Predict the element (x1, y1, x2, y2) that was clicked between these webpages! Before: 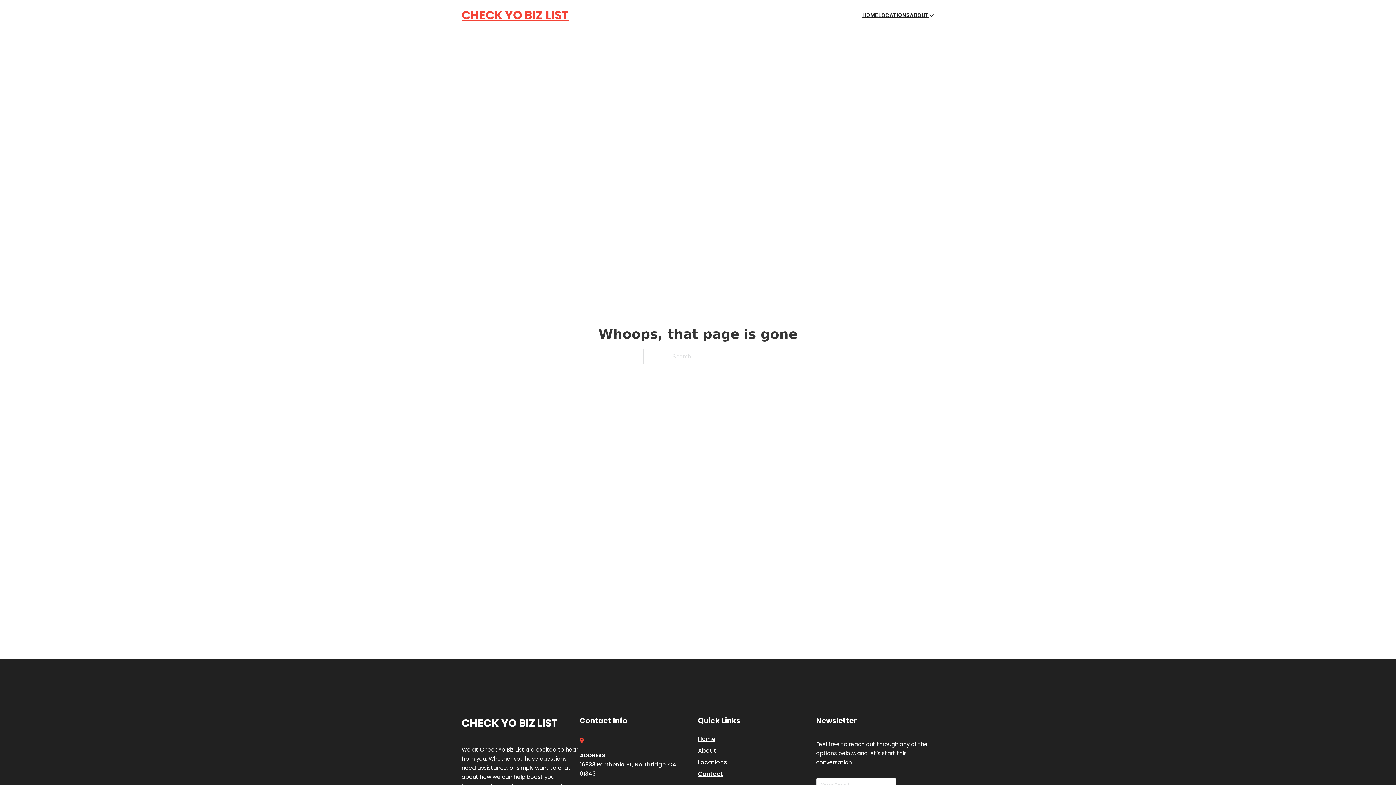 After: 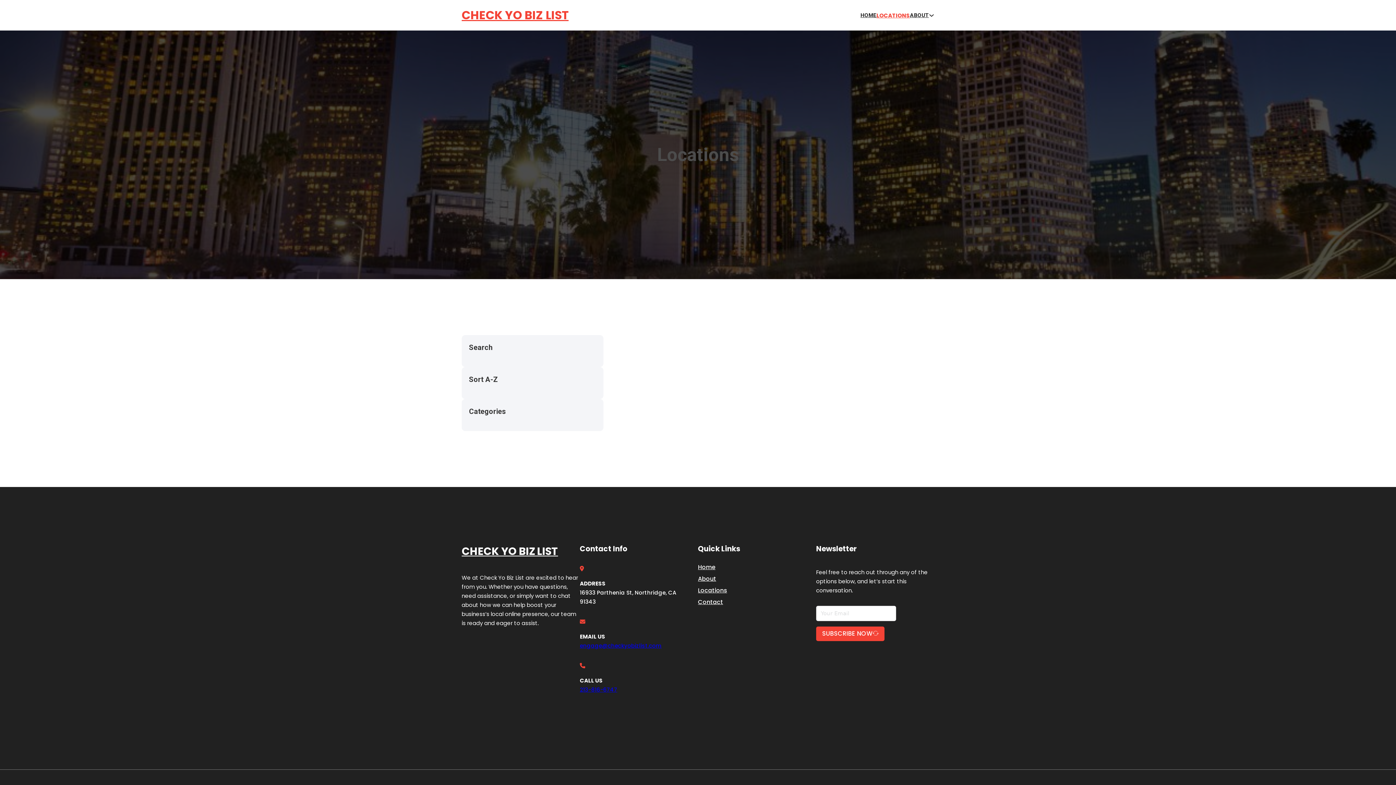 Action: bbox: (878, 10, 910, 19) label: LOCATIONS